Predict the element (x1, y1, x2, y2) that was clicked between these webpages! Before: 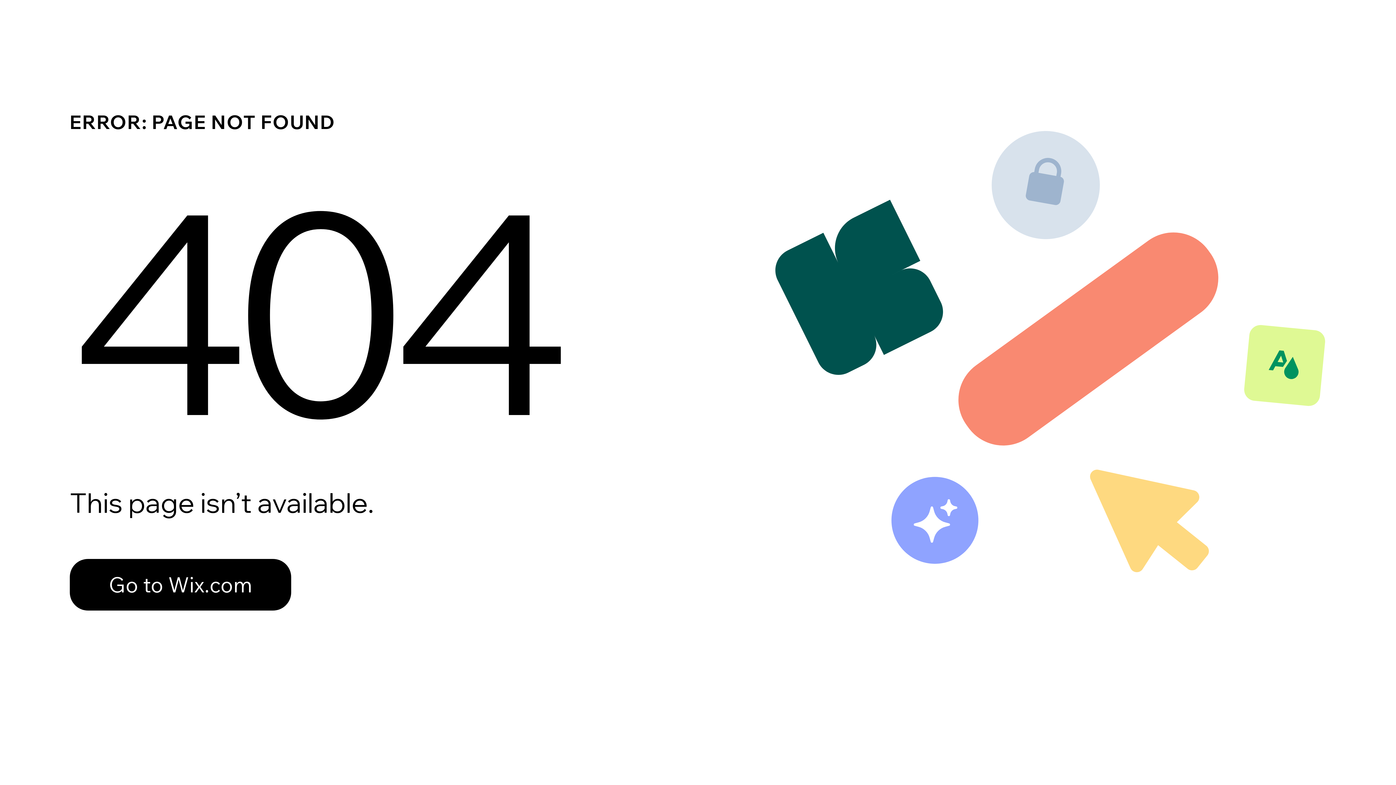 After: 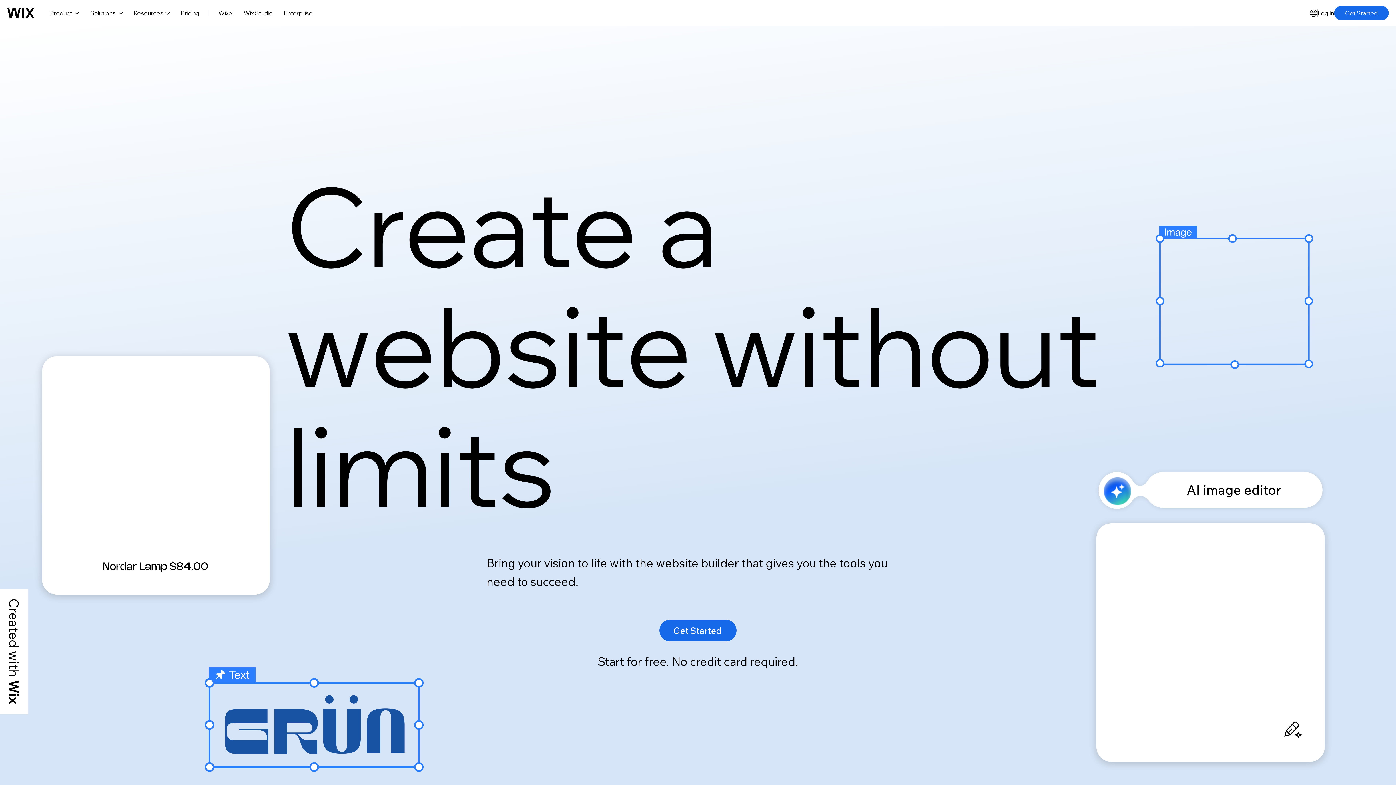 Action: bbox: (69, 559, 291, 610) label: Go to Wix.com